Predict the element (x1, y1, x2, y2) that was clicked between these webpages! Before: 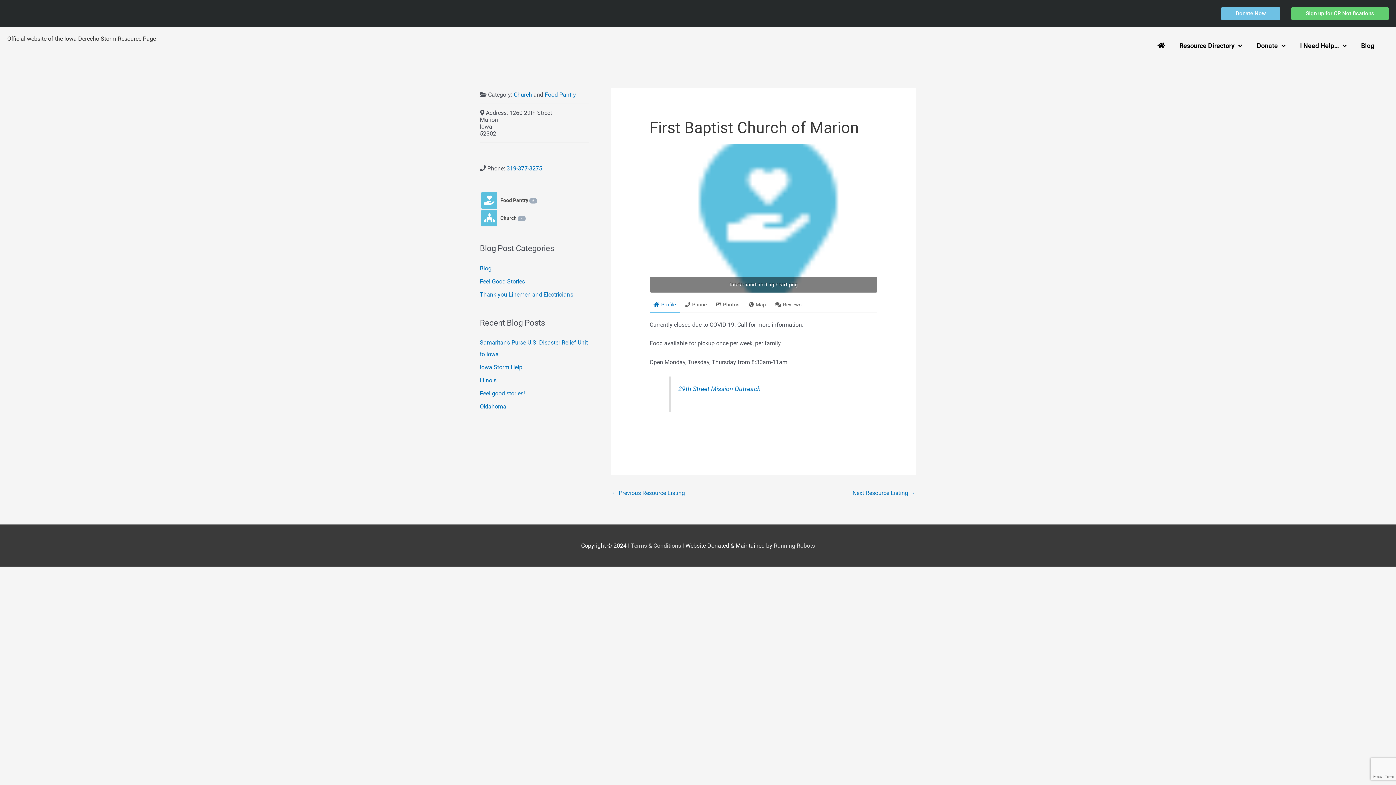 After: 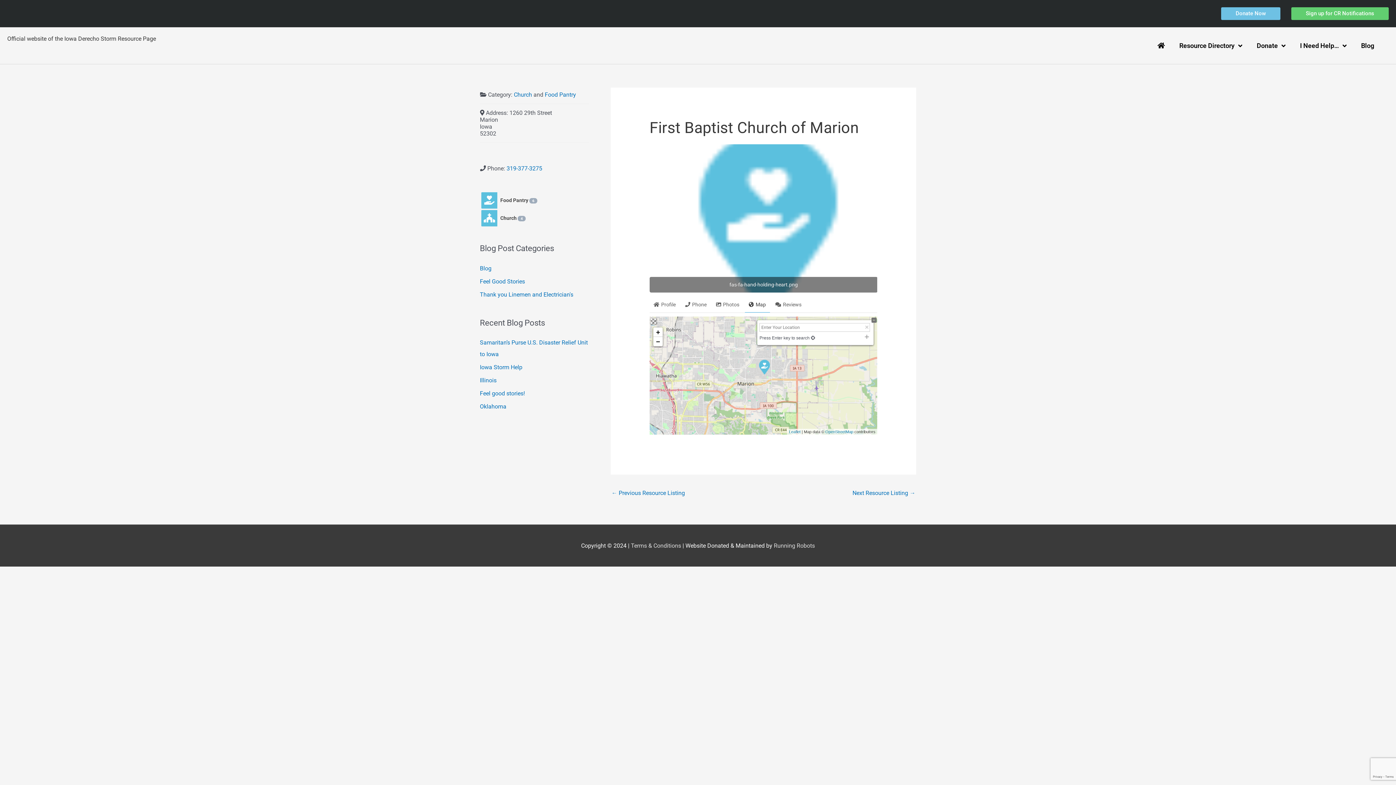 Action: label: Map bbox: (744, 296, 770, 312)